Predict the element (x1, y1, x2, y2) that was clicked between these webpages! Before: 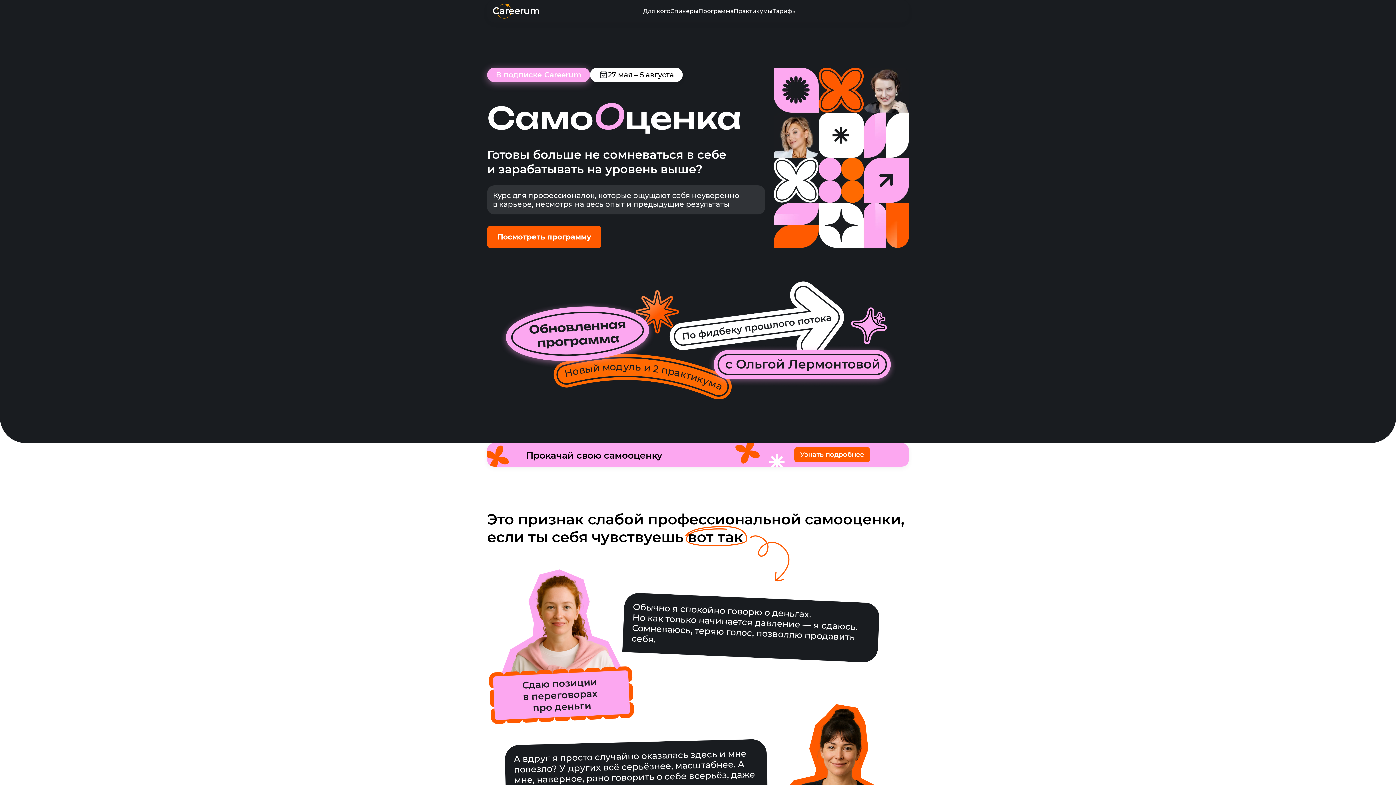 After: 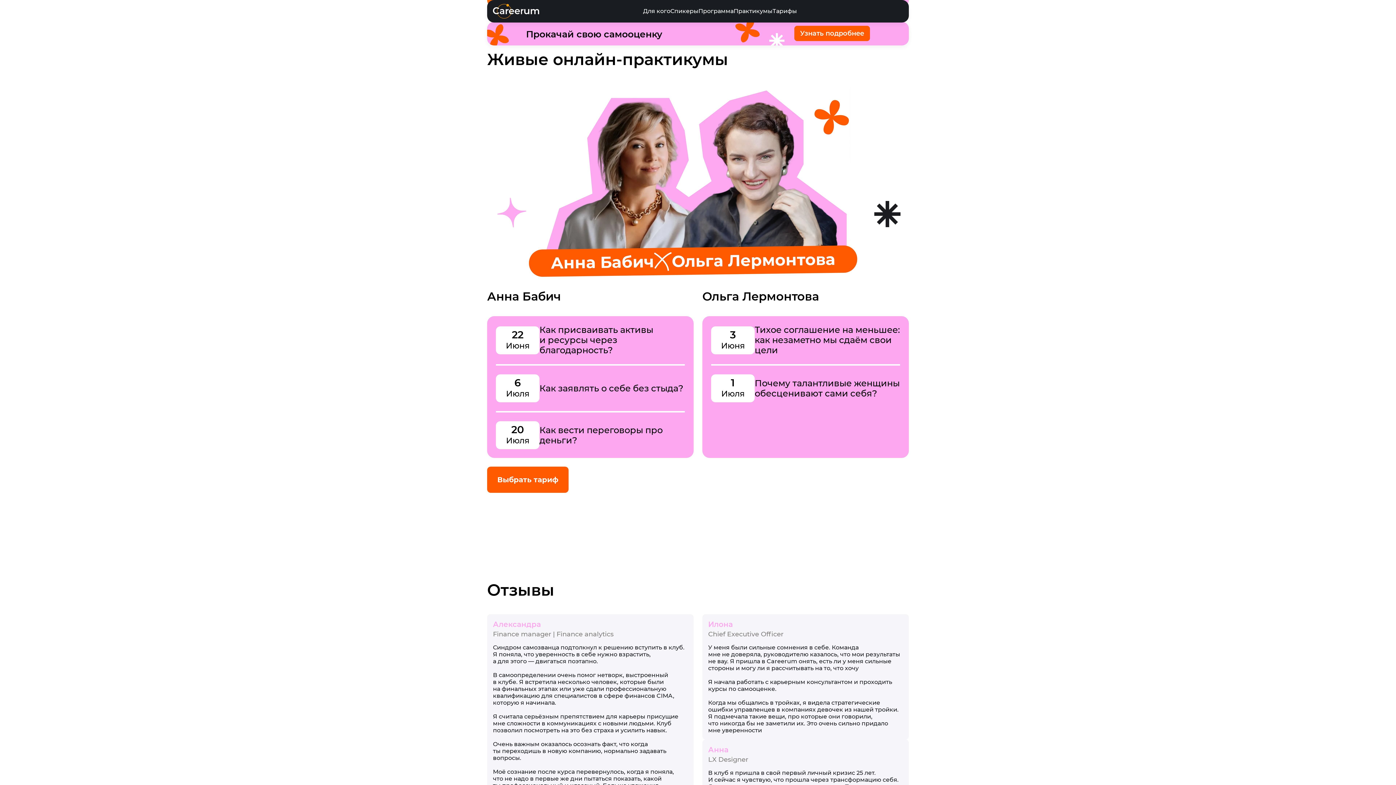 Action: bbox: (733, 7, 772, 14) label: Практикумы